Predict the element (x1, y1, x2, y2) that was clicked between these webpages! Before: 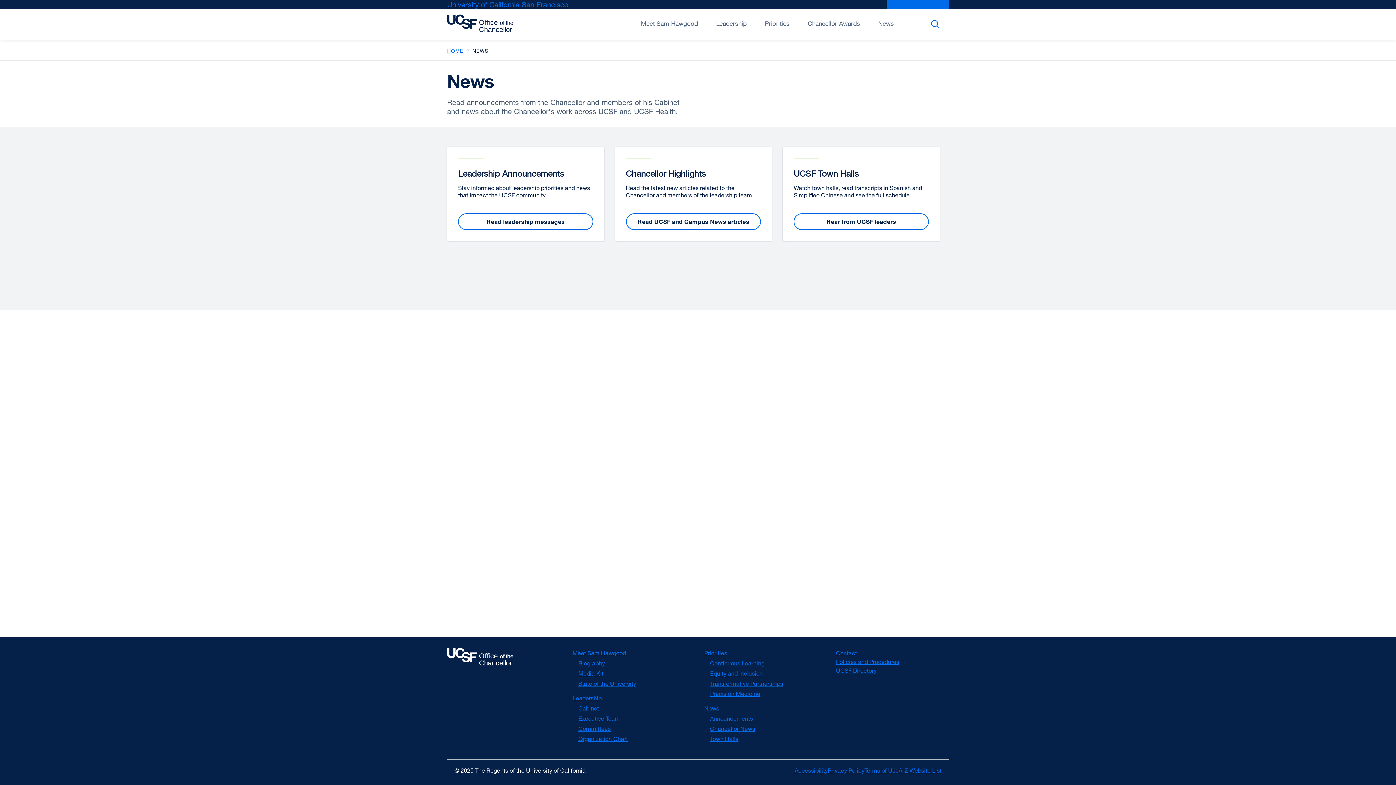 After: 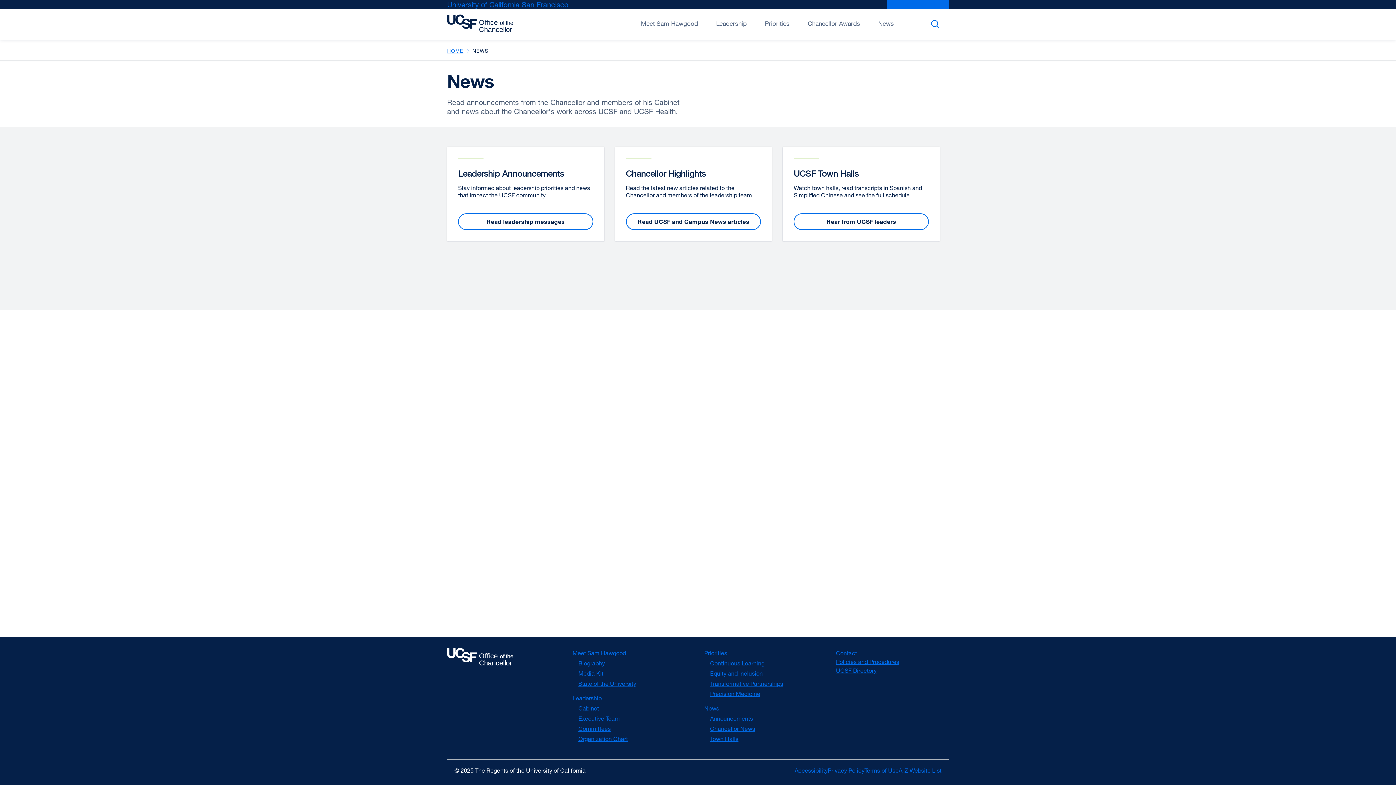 Action: bbox: (864, 767, 898, 774) label: Terms of Use
external site (opens in a new window)